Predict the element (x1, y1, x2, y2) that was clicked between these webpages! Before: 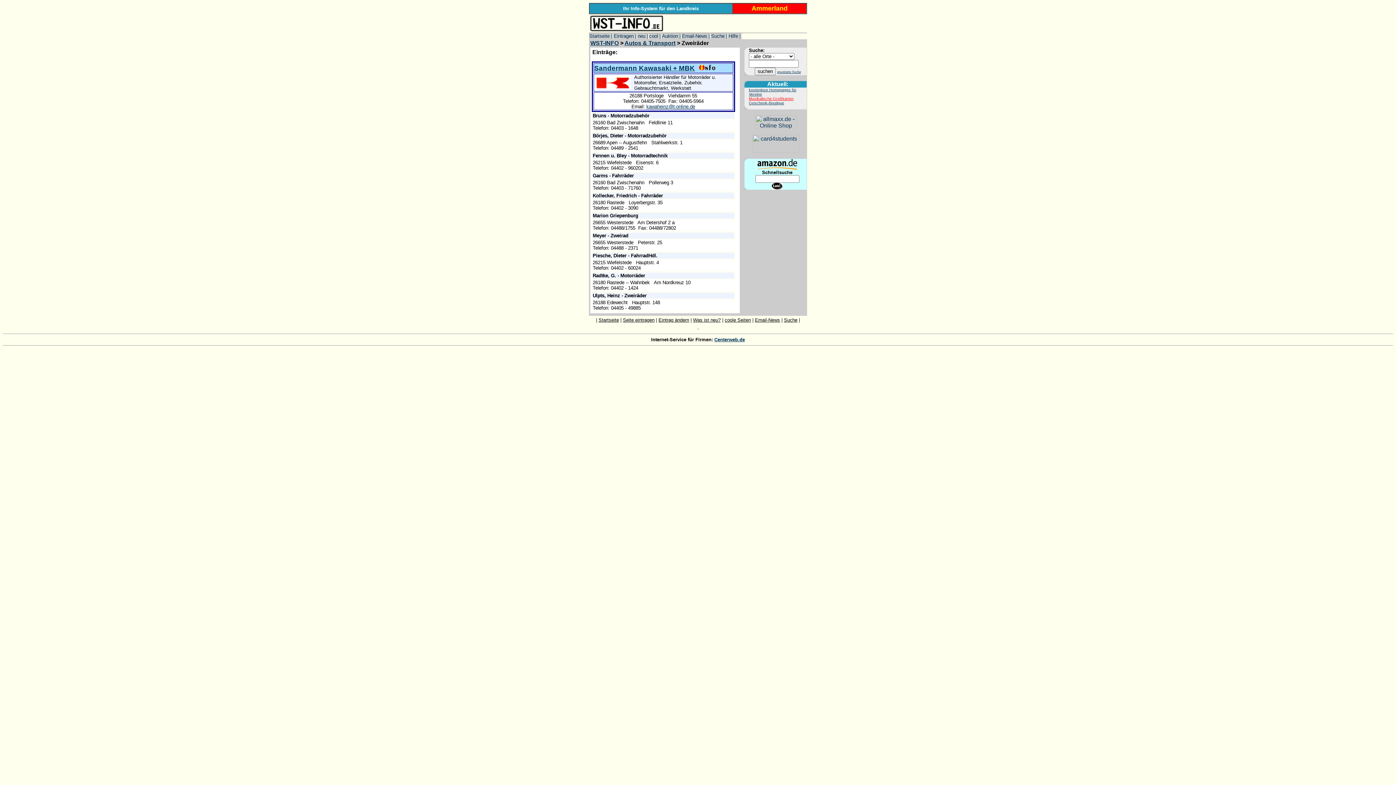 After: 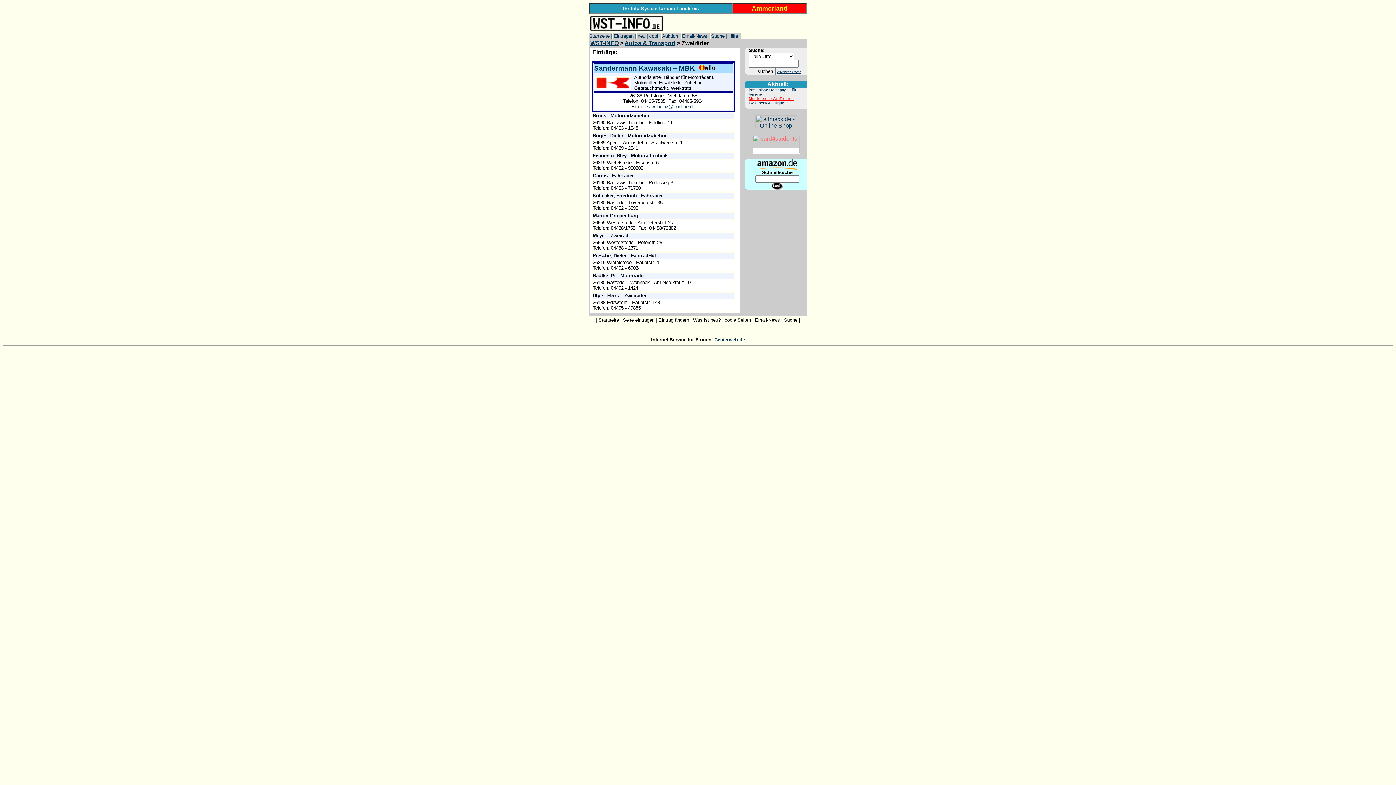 Action: bbox: (752, 148, 799, 154)